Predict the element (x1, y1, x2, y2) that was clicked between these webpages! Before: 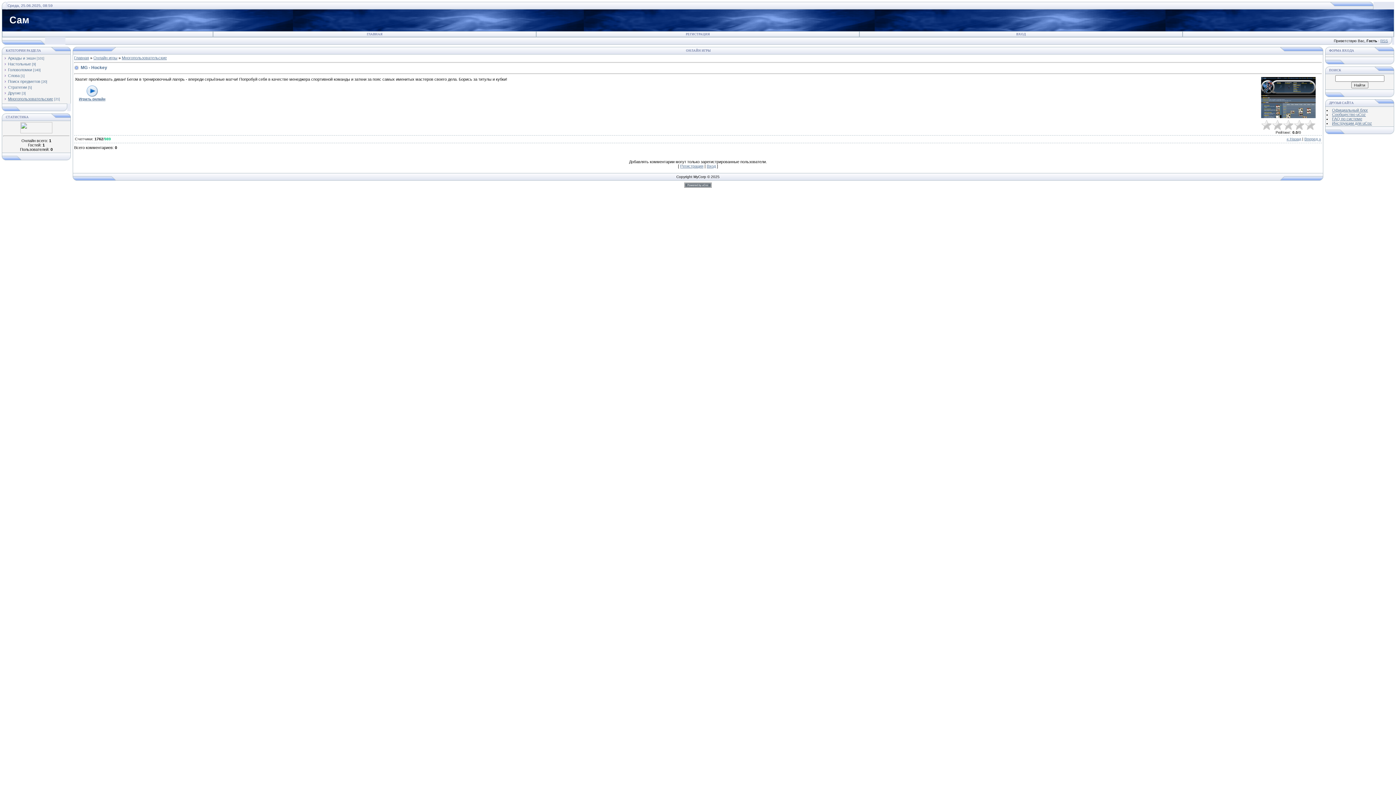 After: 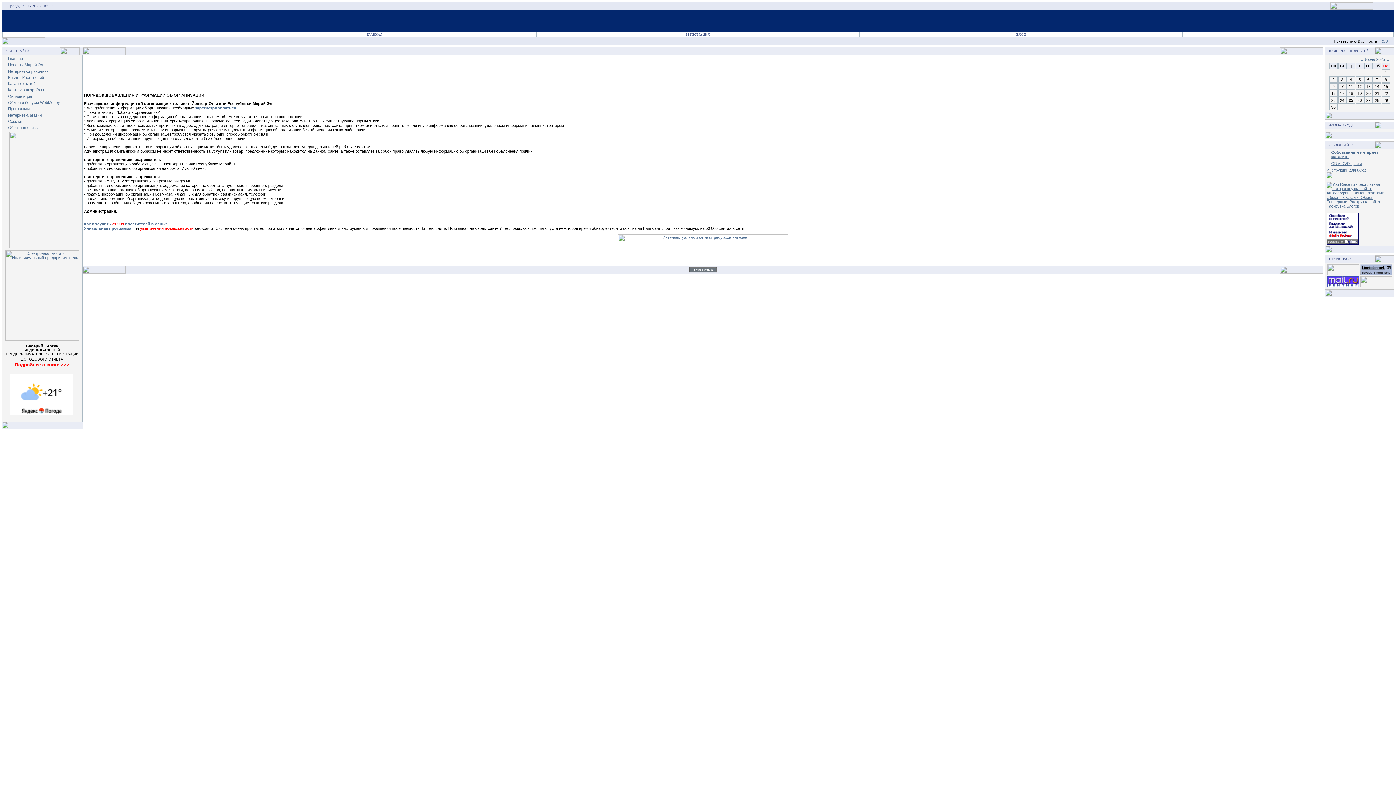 Action: label: ГЛАВНАЯ bbox: (366, 32, 382, 36)